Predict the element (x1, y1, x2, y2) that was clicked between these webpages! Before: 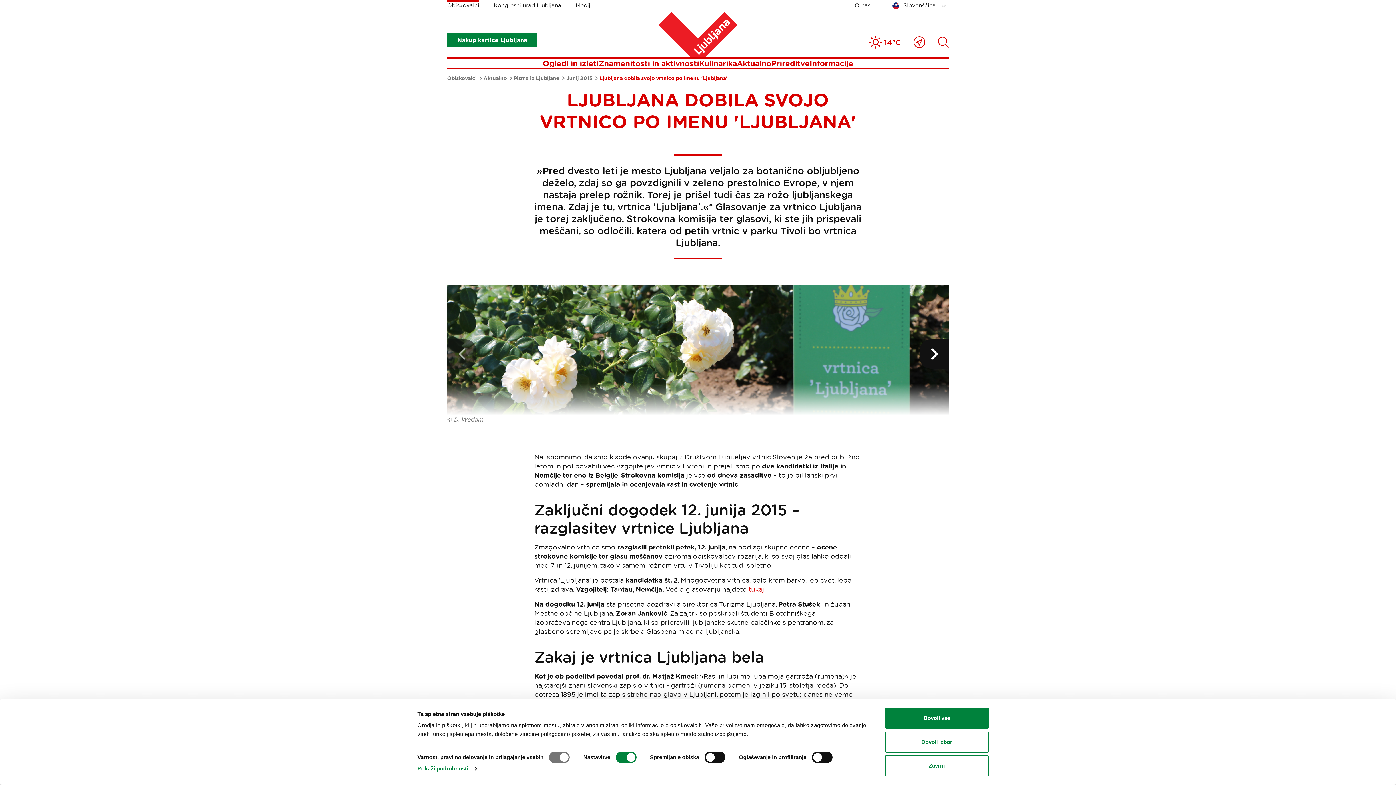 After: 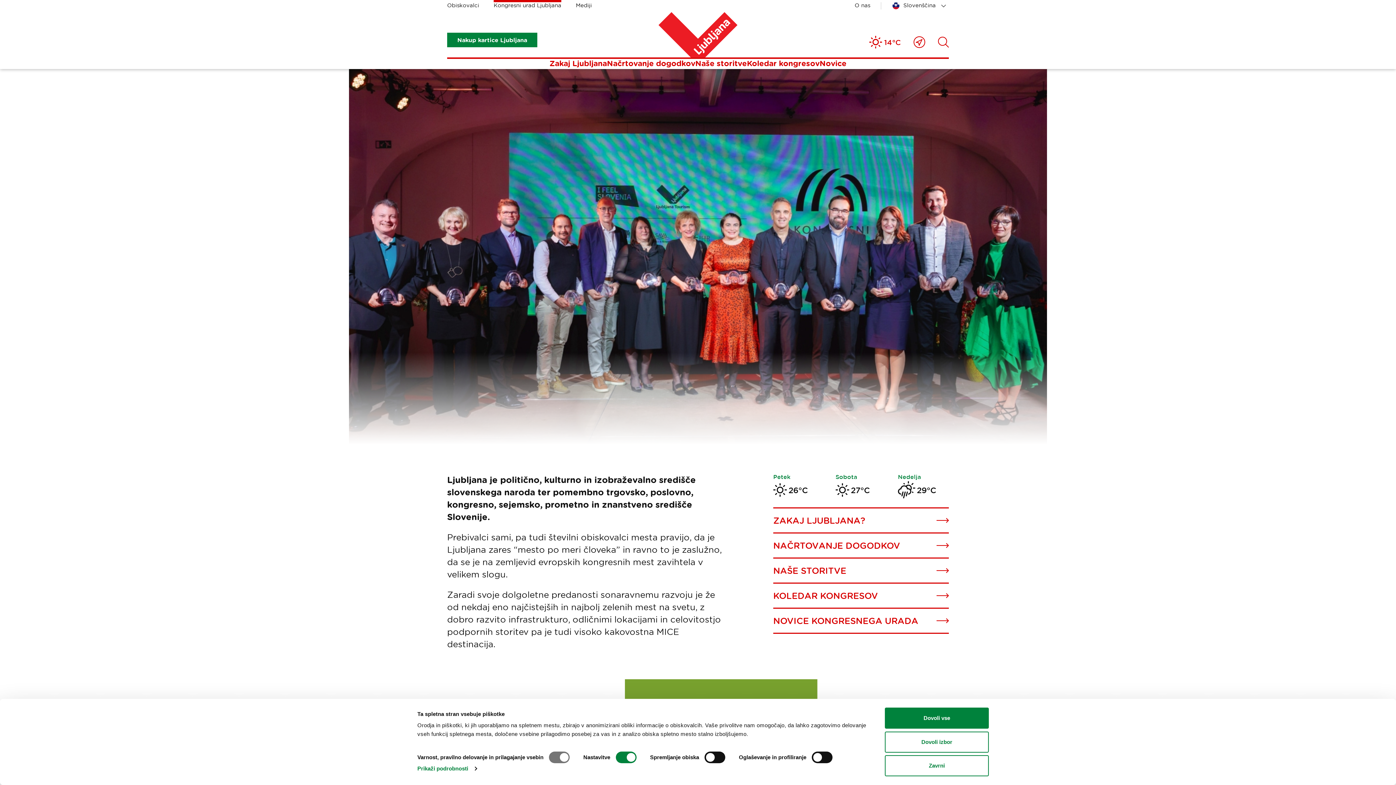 Action: label: Kongresni urad Ljubljana bbox: (493, 0, 561, 8)